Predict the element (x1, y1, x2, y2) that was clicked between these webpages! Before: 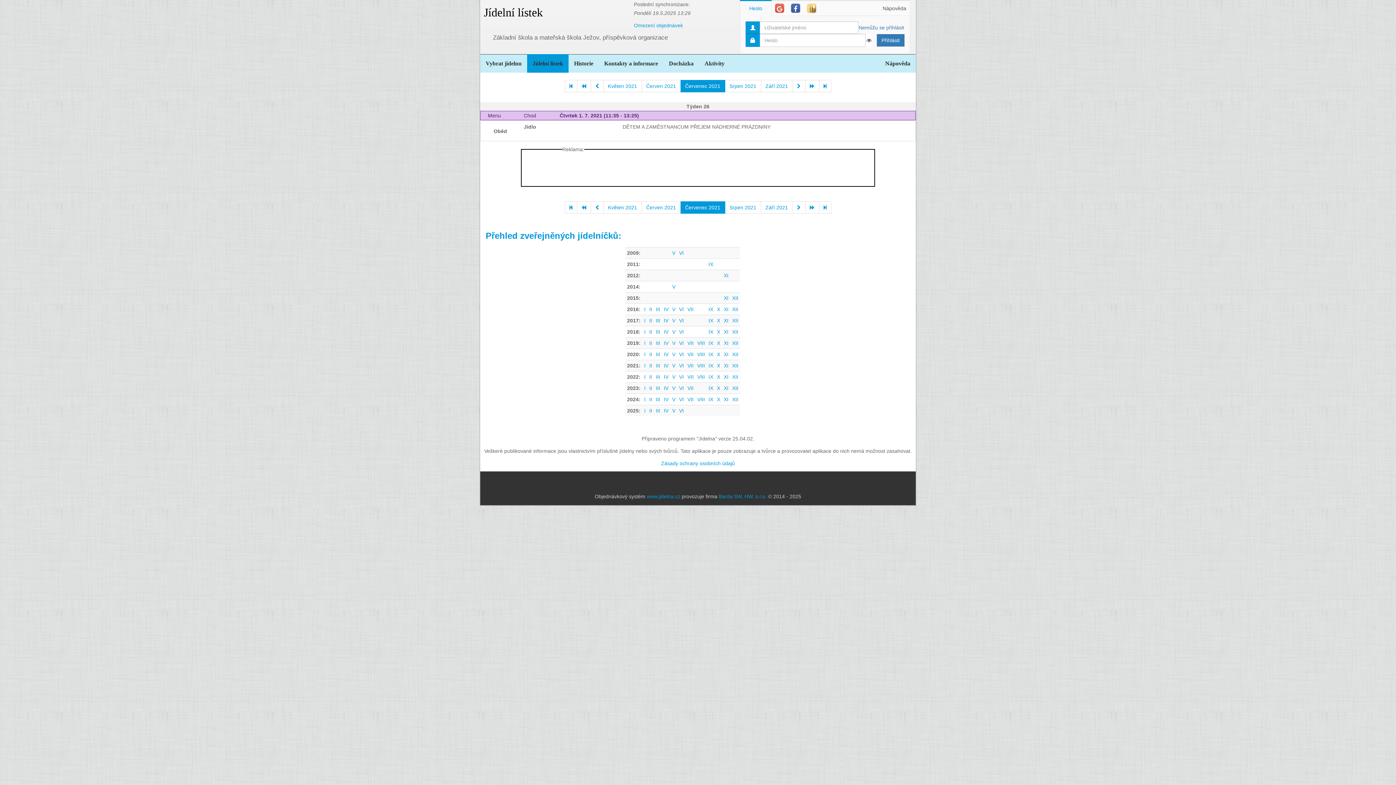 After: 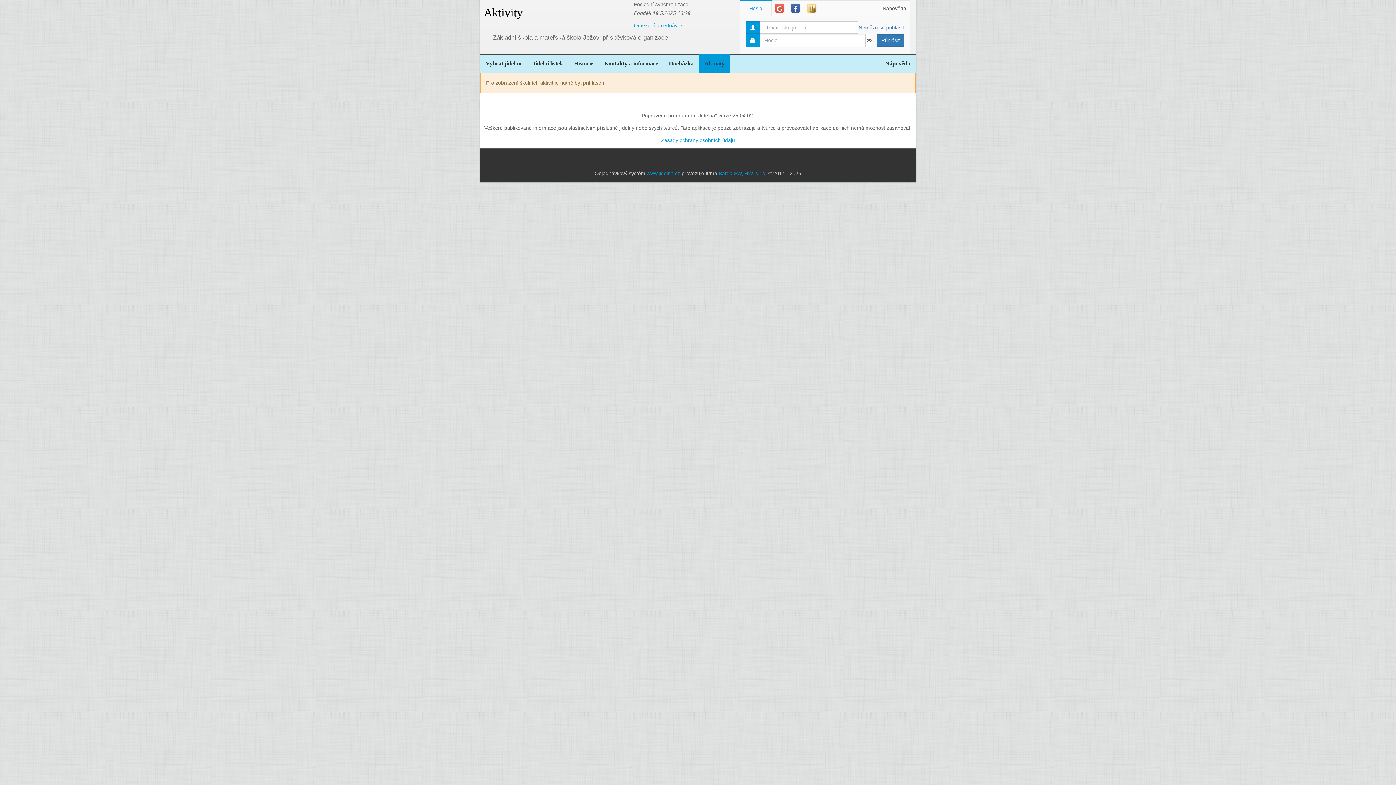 Action: bbox: (699, 54, 730, 72) label: Aktivity